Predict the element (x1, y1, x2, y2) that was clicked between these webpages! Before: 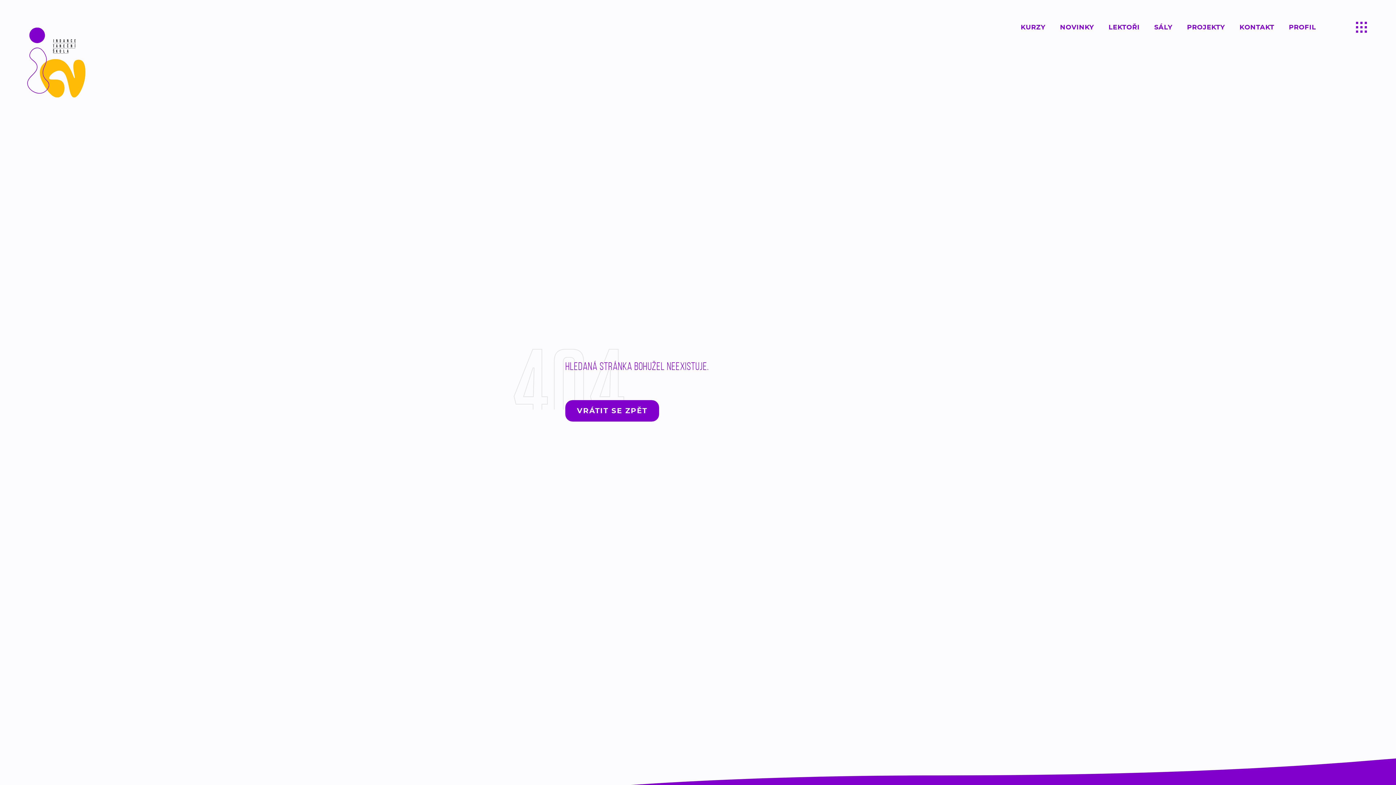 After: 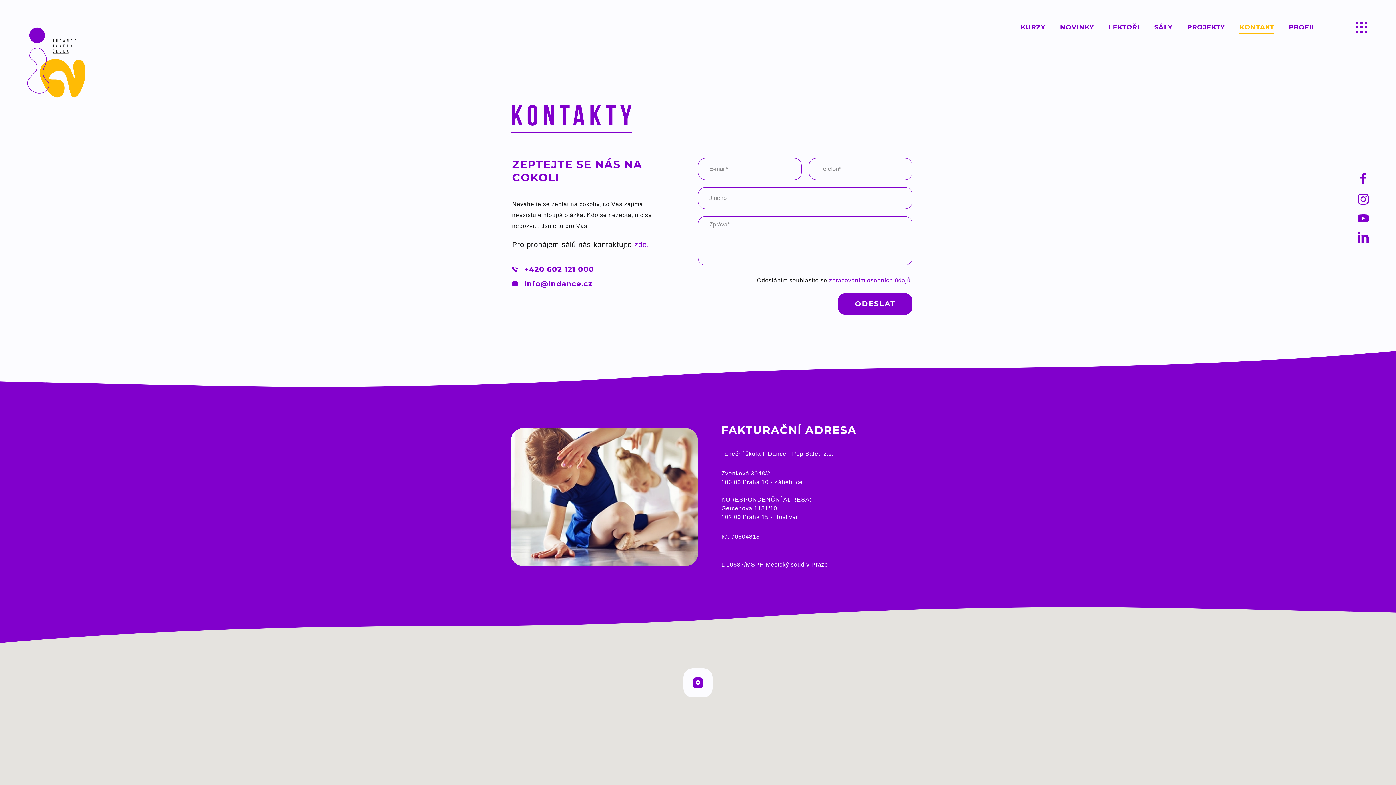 Action: bbox: (1239, 22, 1274, 32) label: Kontaktujte taneční školu moderního tance InDance a vyzkoušejte si profesionální lekci zdarma!